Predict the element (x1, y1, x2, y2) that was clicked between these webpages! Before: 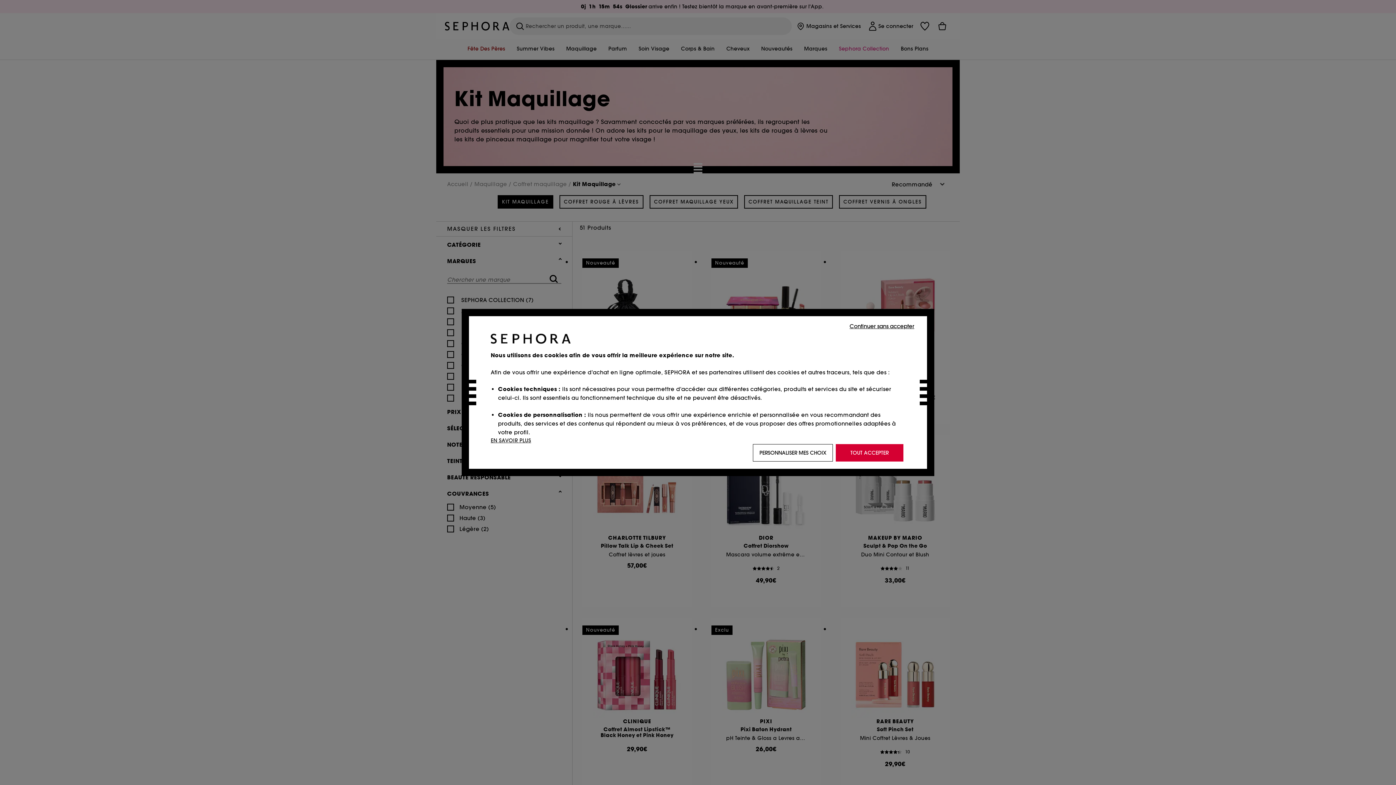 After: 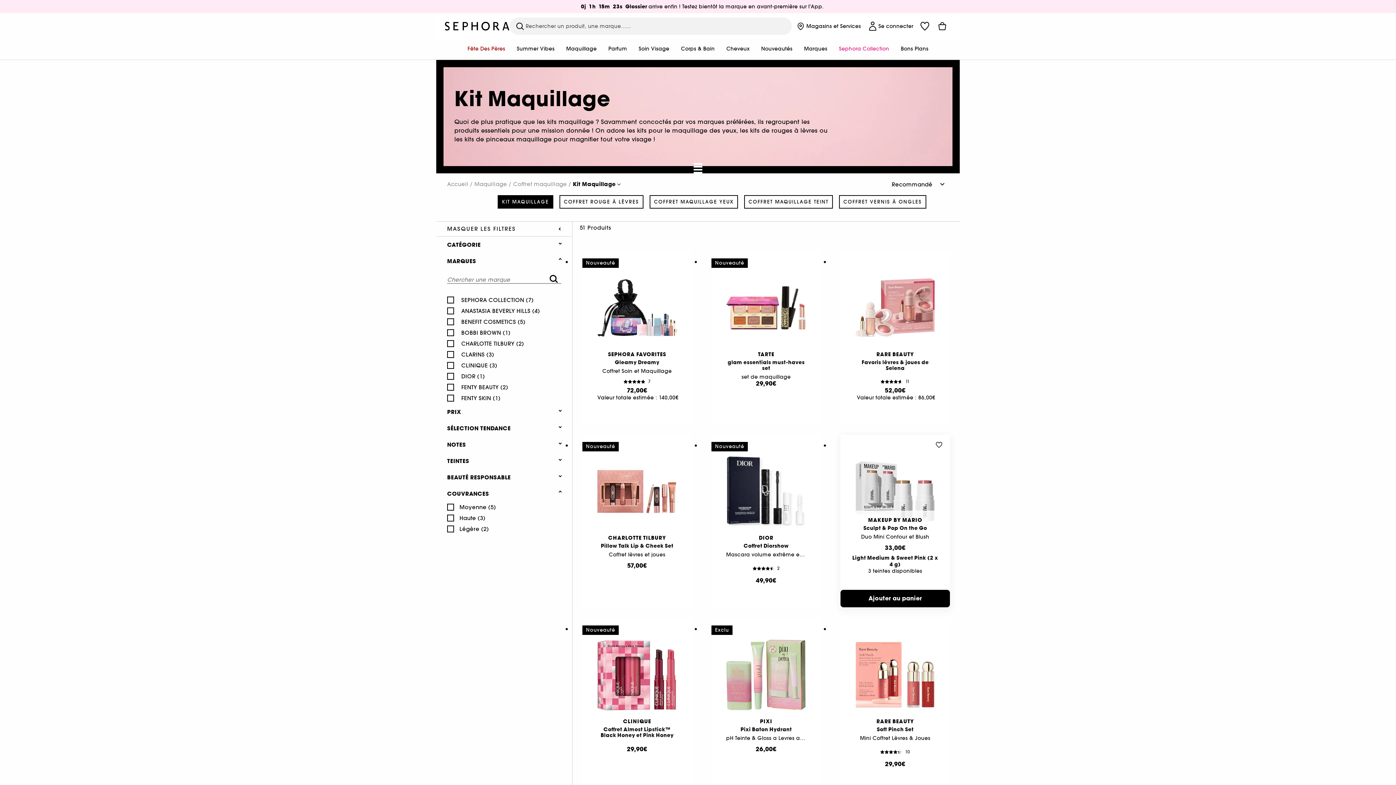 Action: label: TOUT ACCEPTER bbox: (836, 444, 903, 461)